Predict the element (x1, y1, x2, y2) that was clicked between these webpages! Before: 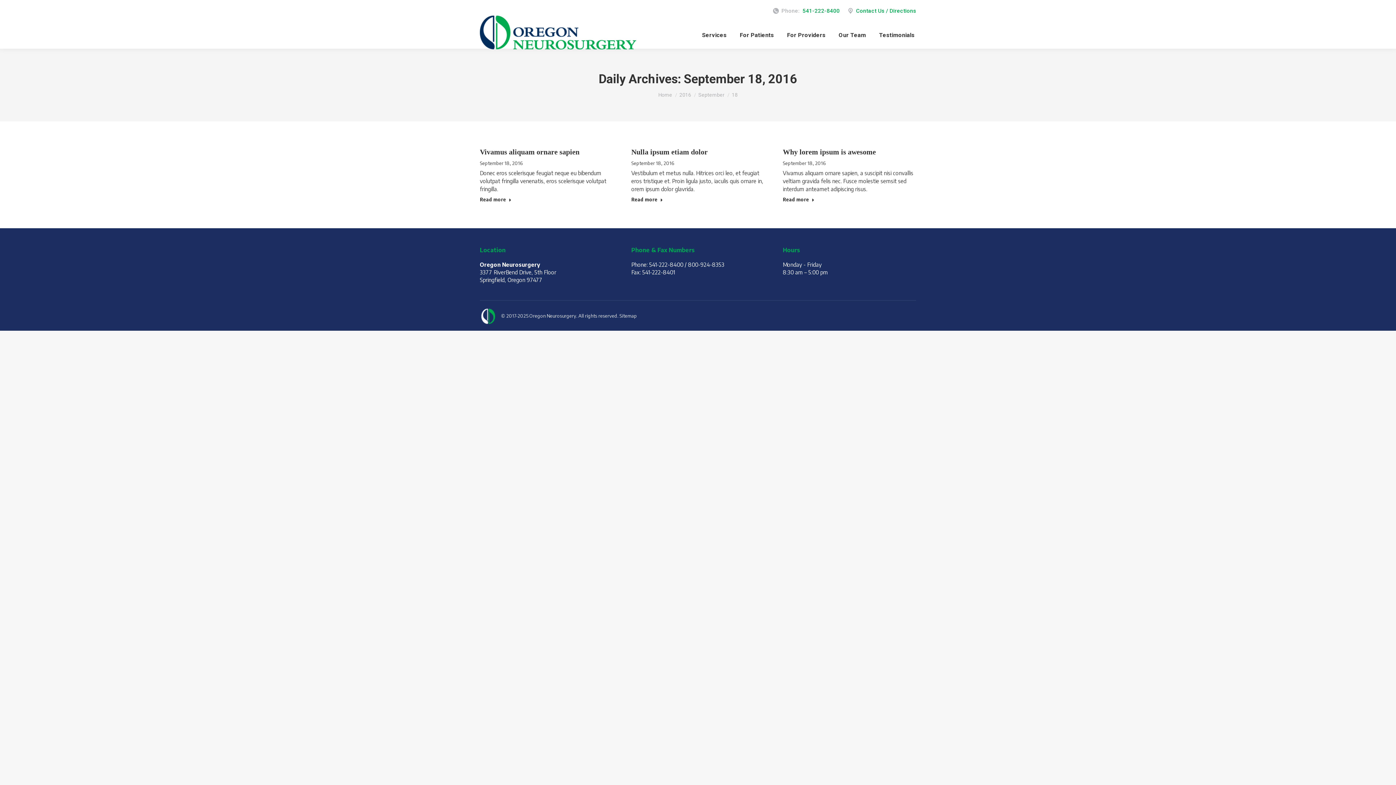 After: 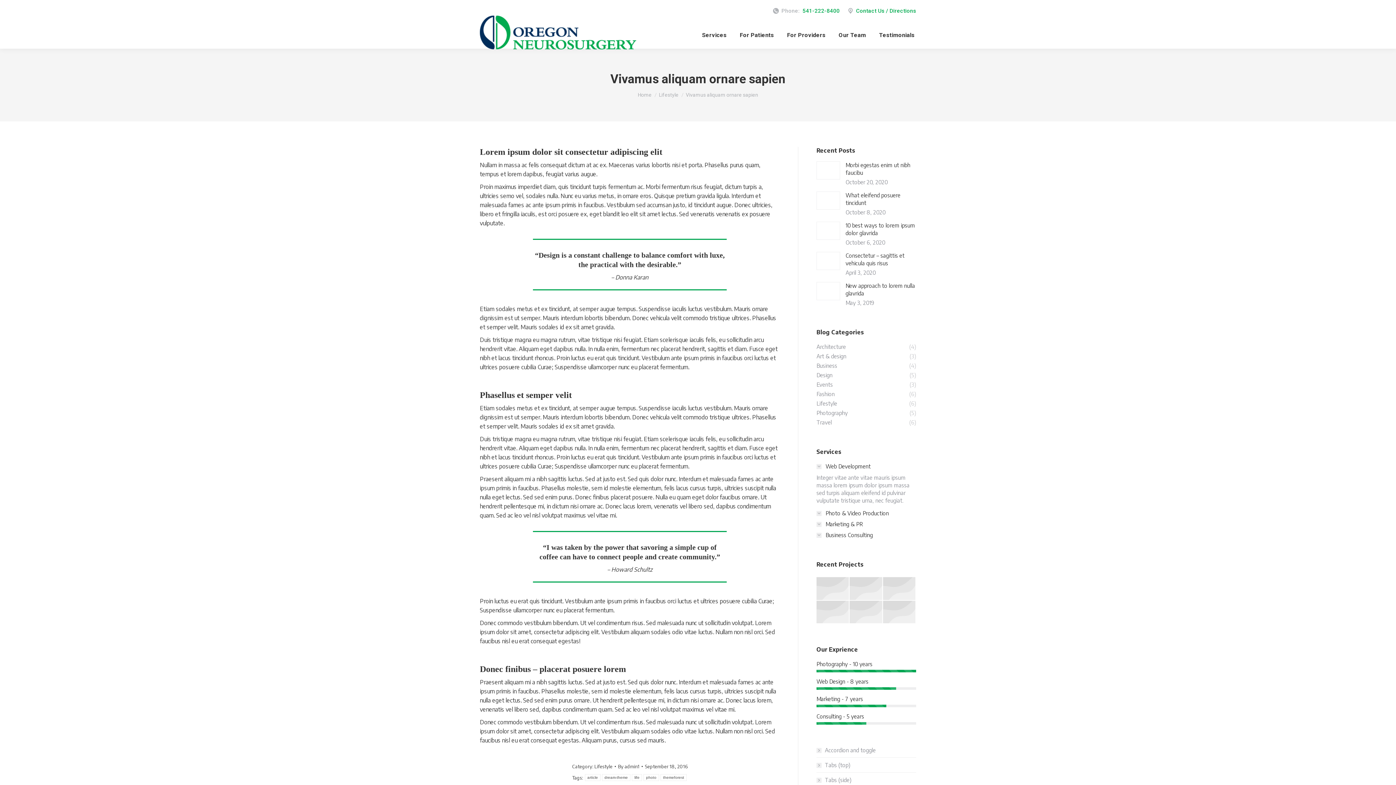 Action: label: Vivamus aliquam ornare sapien bbox: (480, 148, 579, 156)